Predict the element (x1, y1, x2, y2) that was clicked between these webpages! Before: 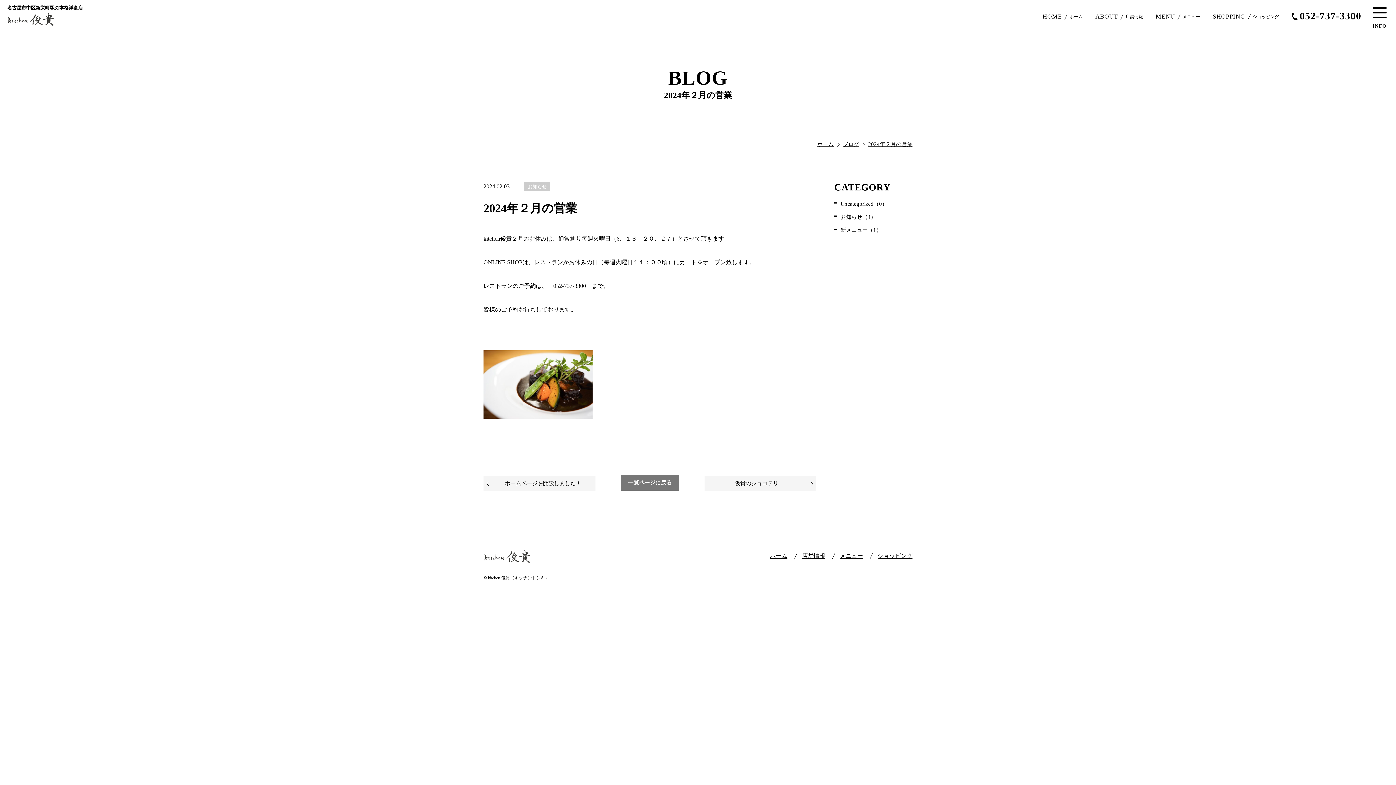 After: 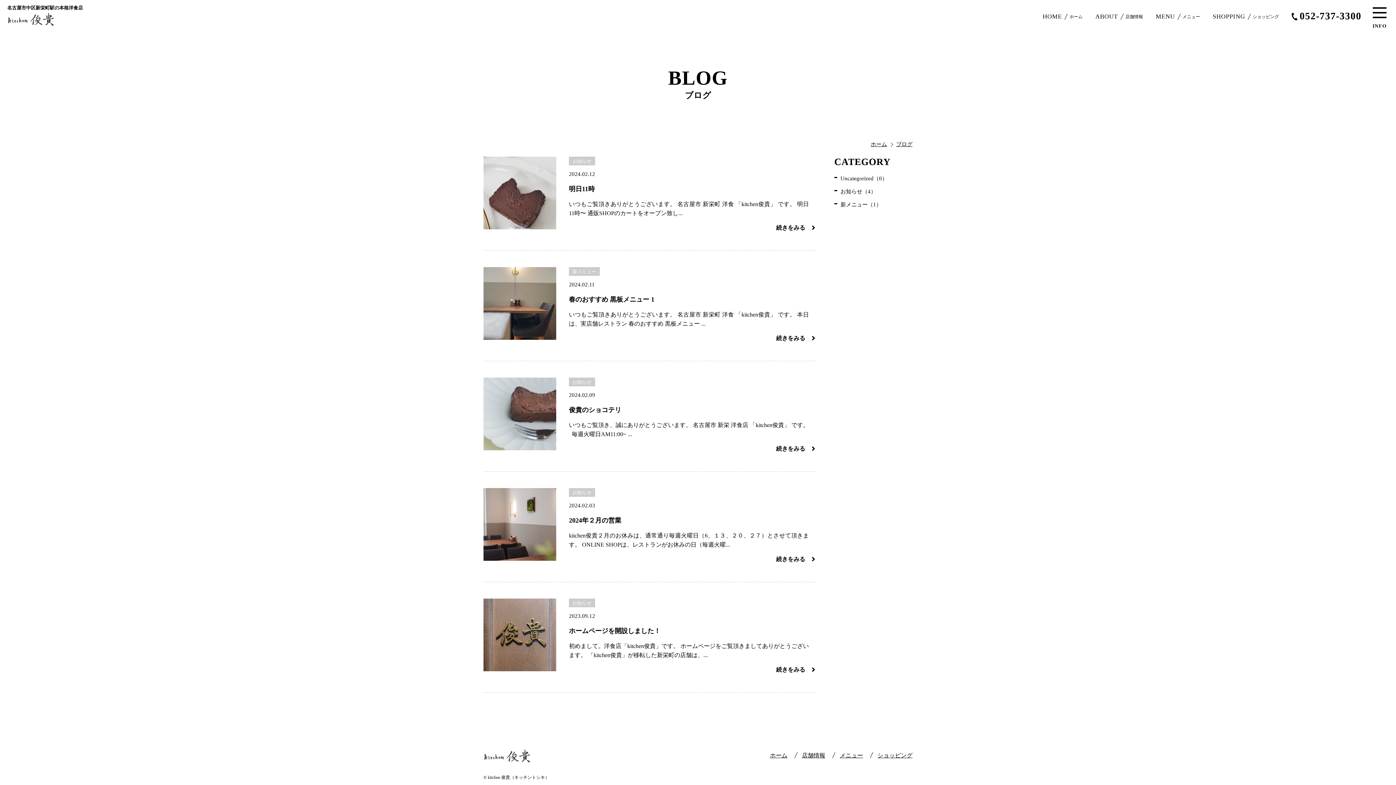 Action: label: 一覧ページに戻る bbox: (620, 475, 679, 490)